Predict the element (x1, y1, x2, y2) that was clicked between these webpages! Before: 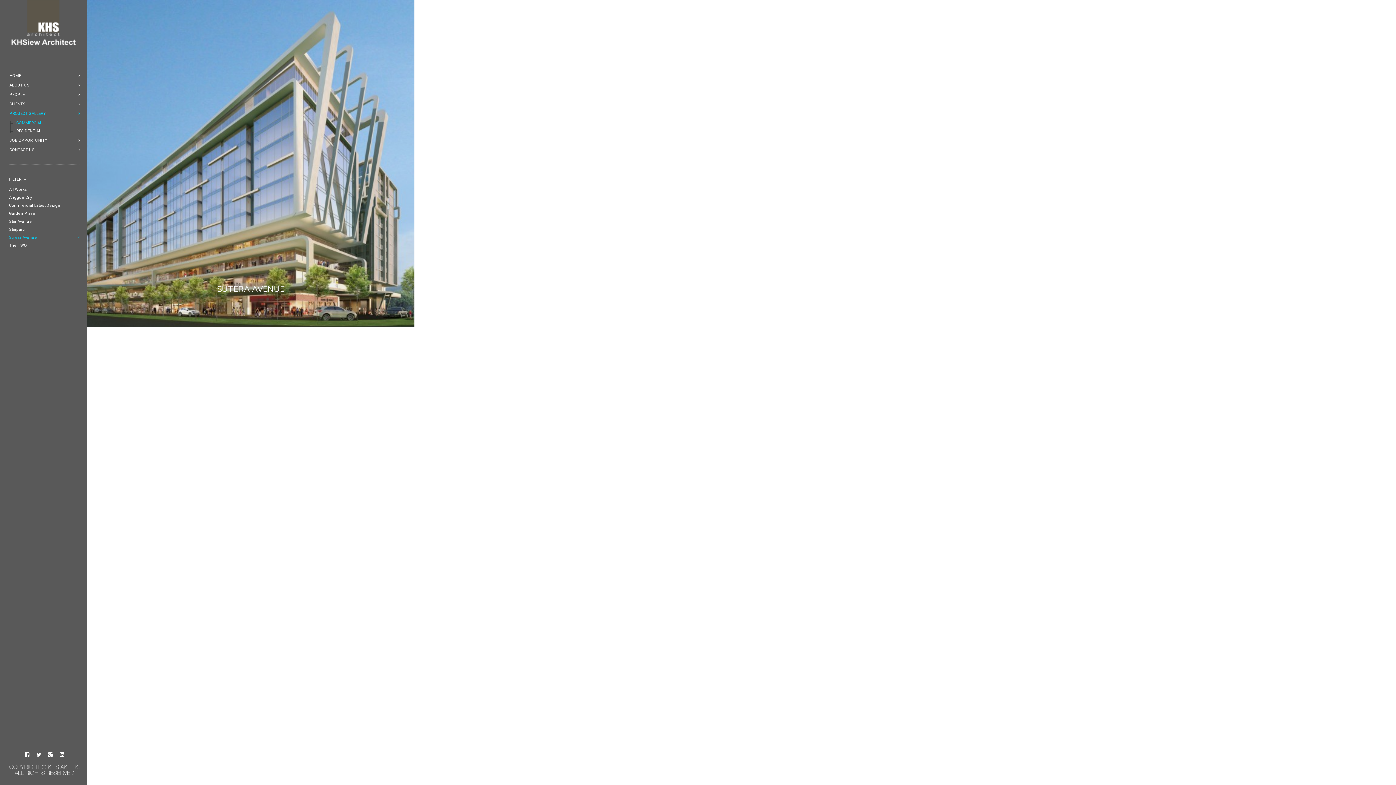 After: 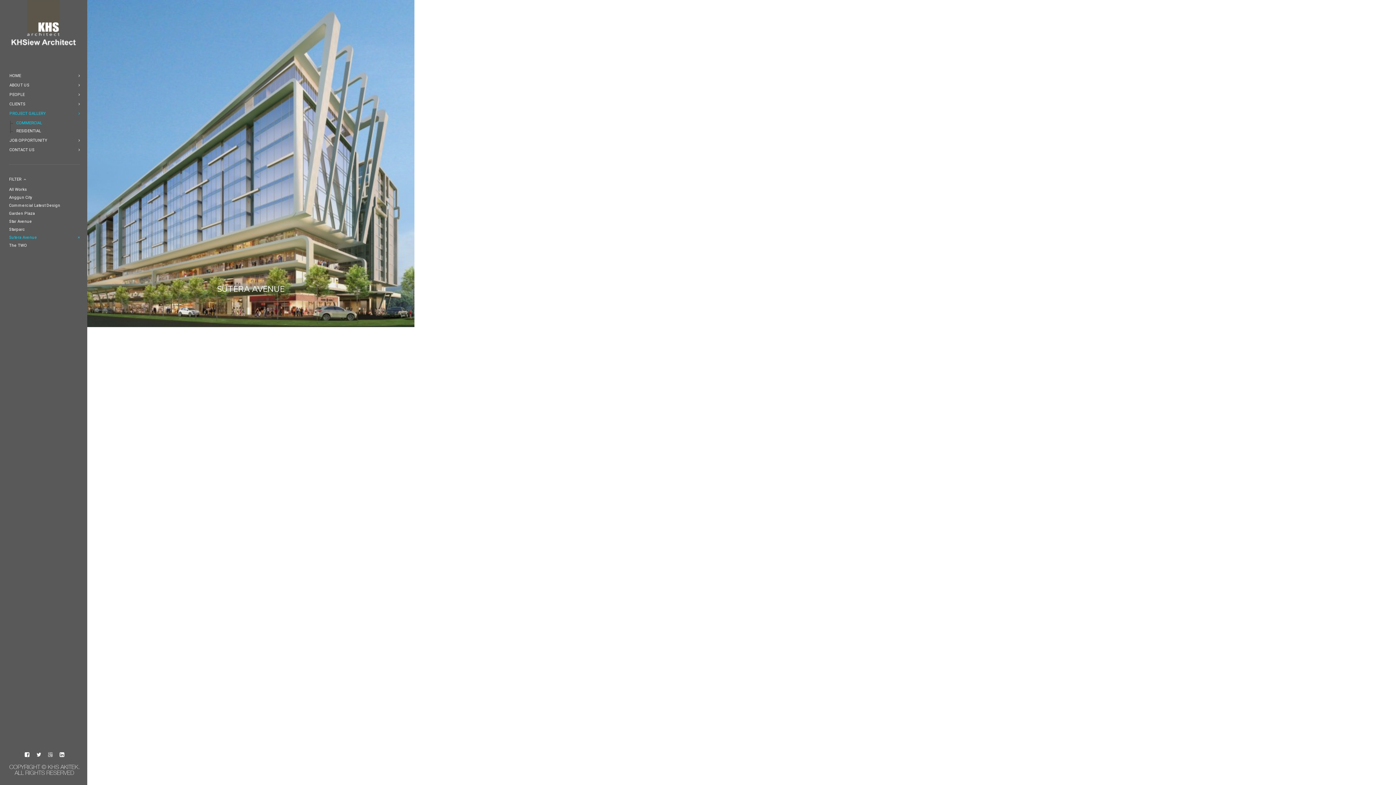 Action: bbox: (46, 751, 54, 758)